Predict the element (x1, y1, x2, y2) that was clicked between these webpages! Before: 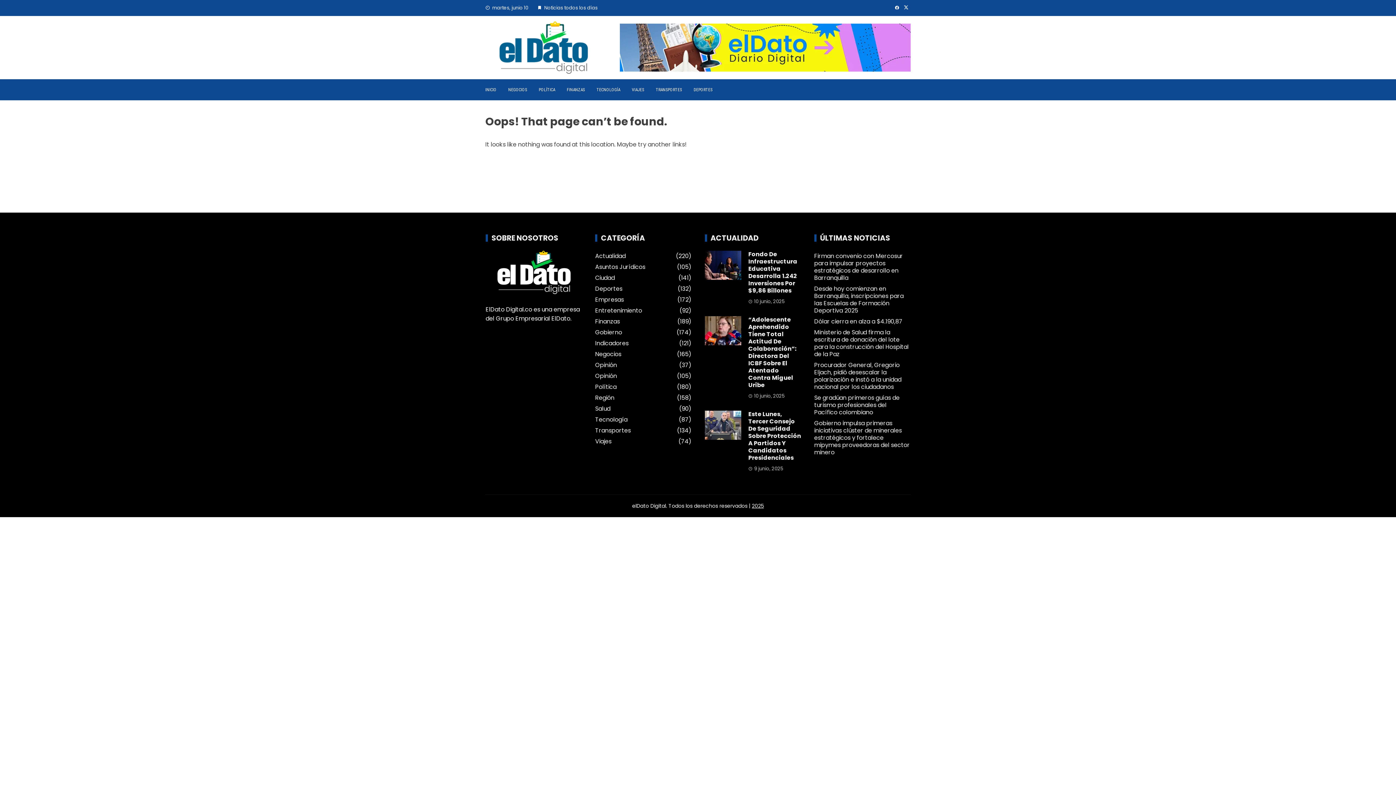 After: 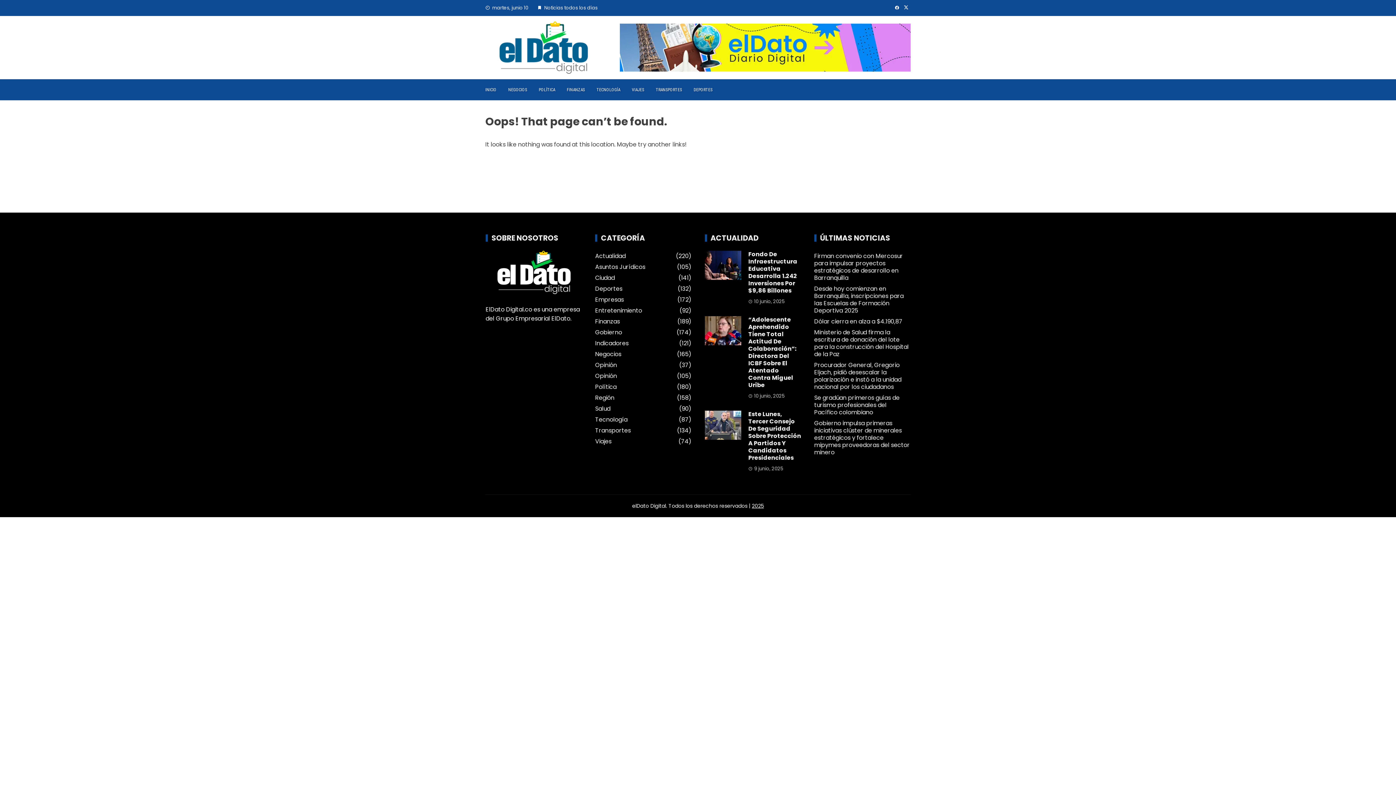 Action: label: 2025 bbox: (752, 502, 764, 509)